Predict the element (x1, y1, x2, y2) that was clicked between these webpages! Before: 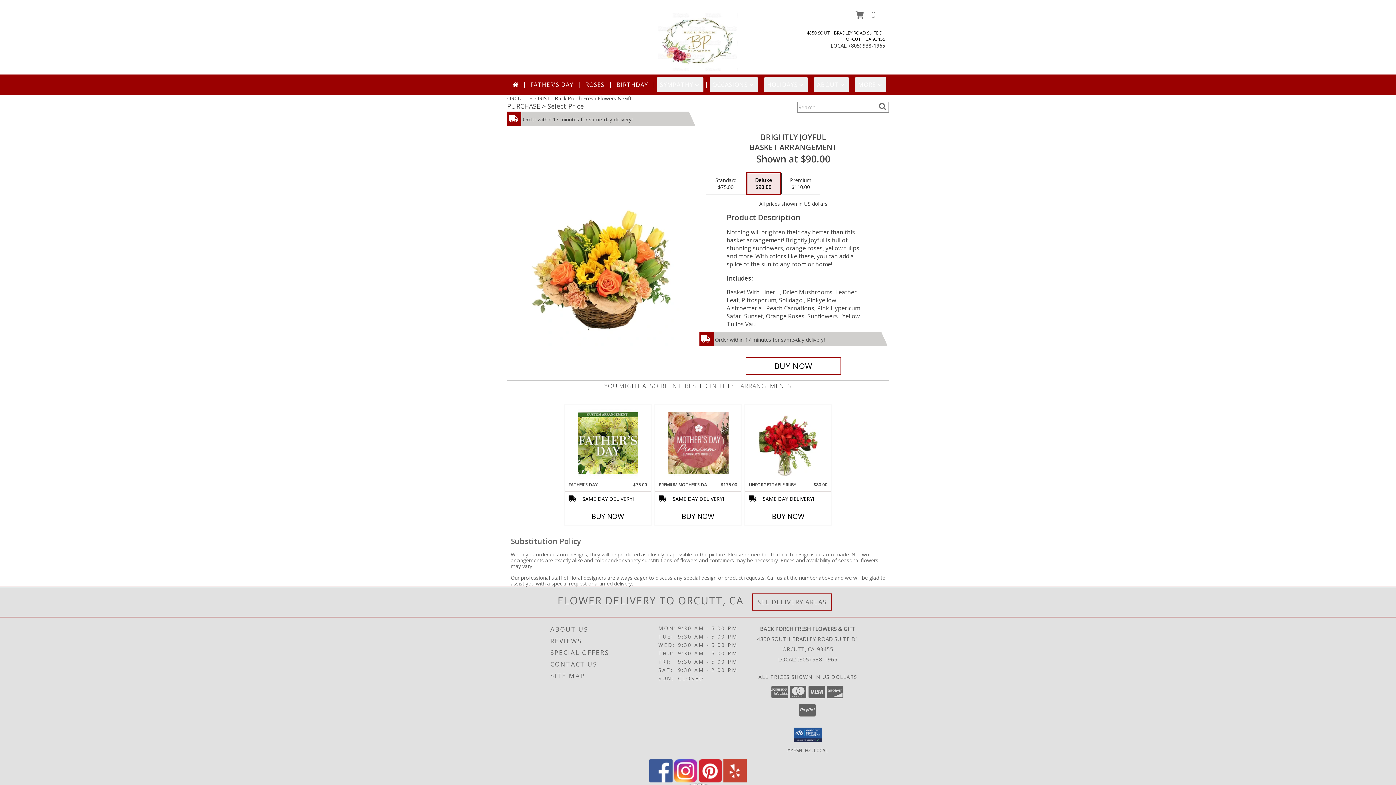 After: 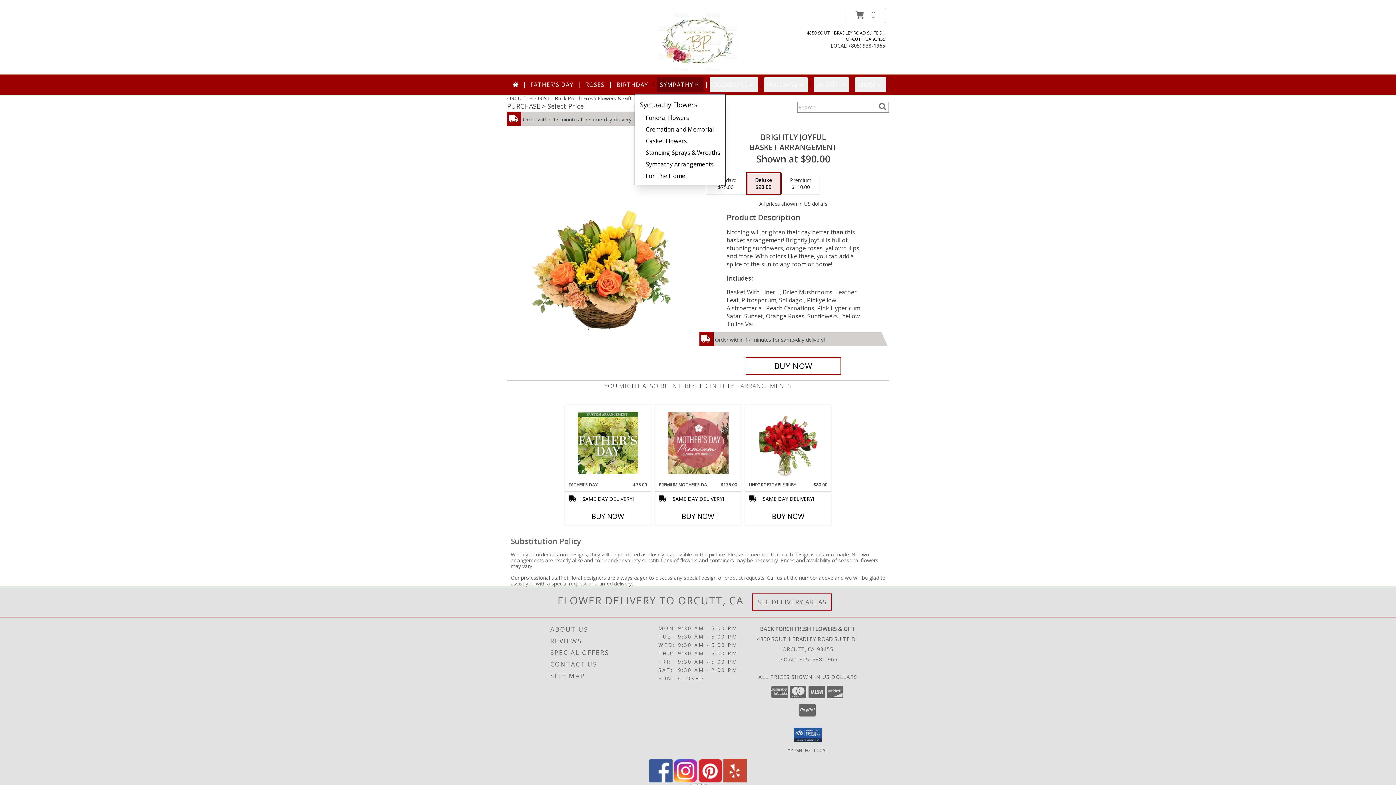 Action: bbox: (657, 77, 703, 92) label: SYMPATHY